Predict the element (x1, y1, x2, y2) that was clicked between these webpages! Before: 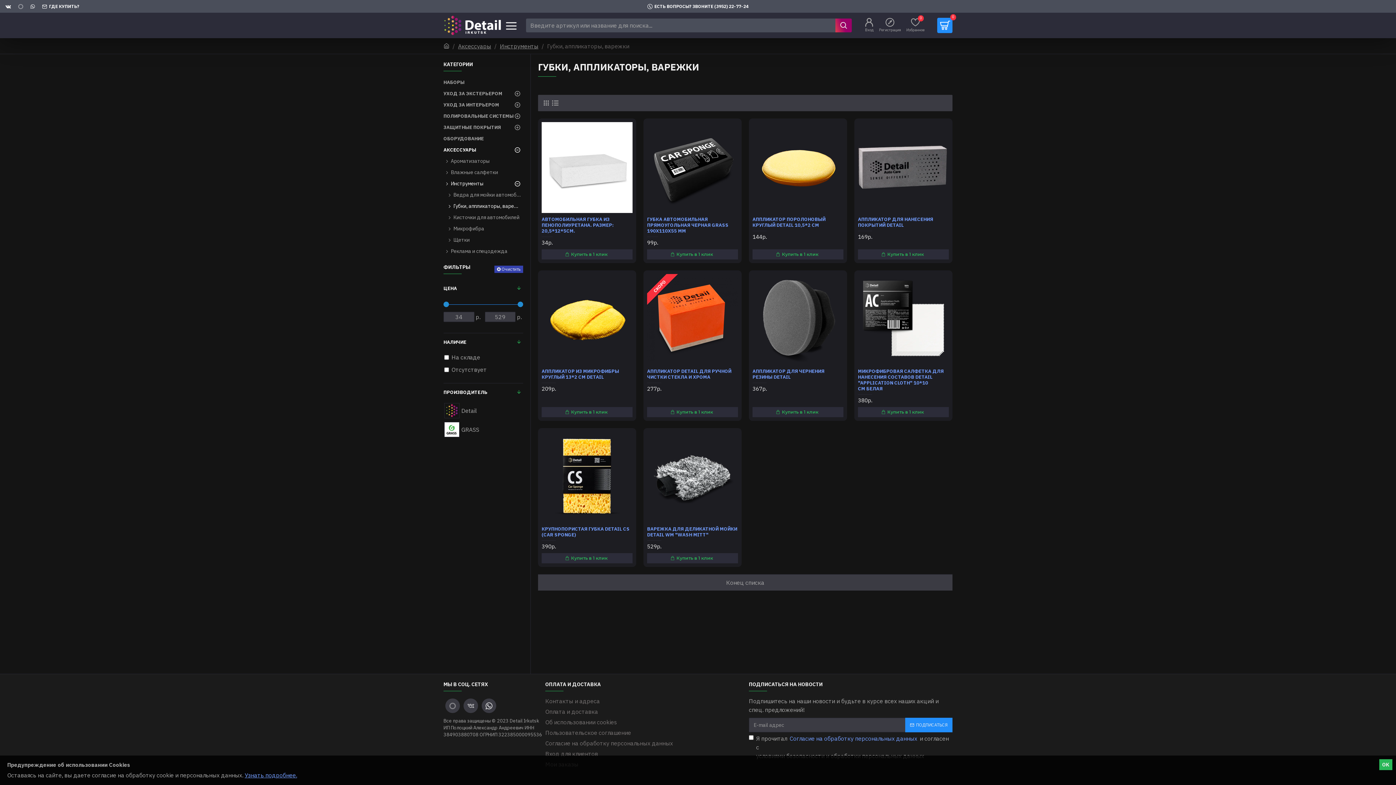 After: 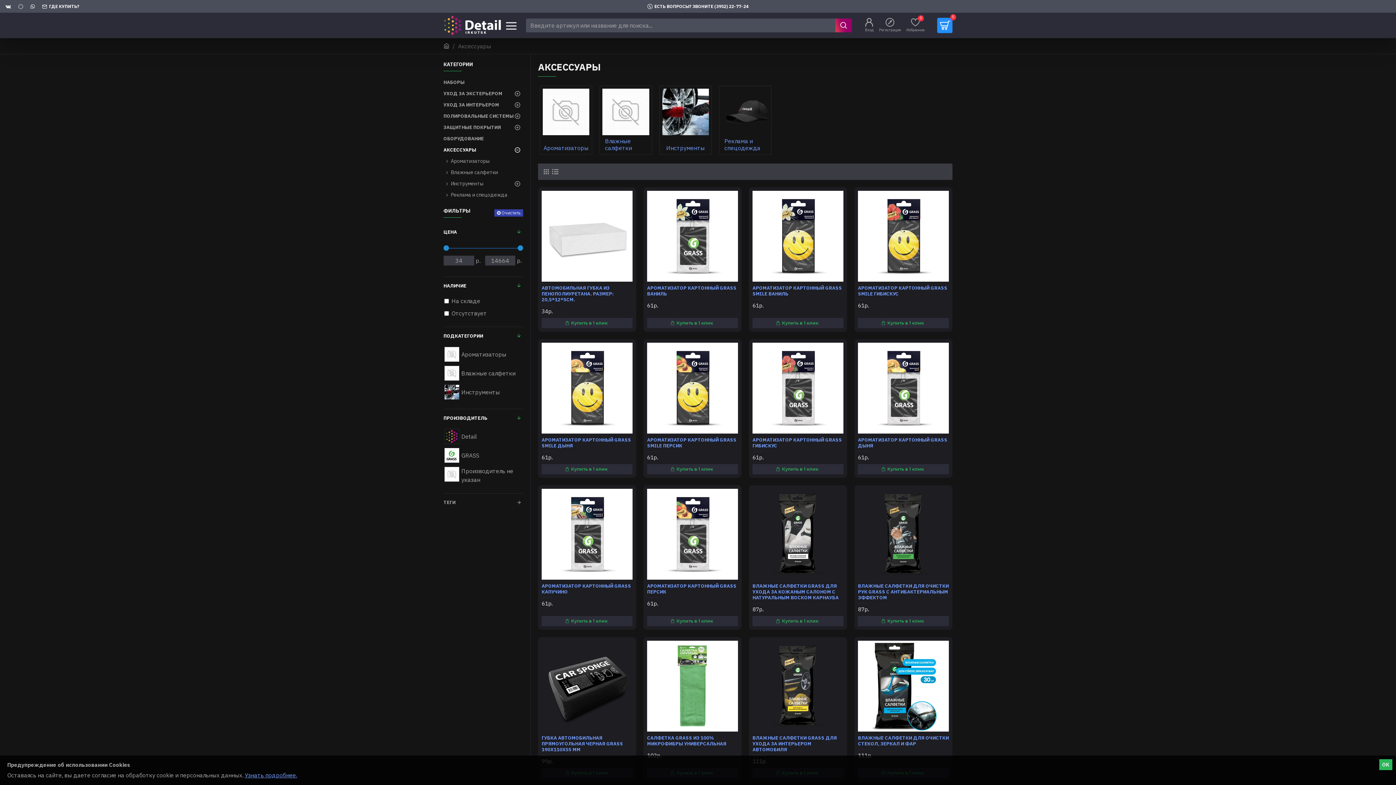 Action: bbox: (443, 144, 523, 155) label: АКСЕССУАРЫ